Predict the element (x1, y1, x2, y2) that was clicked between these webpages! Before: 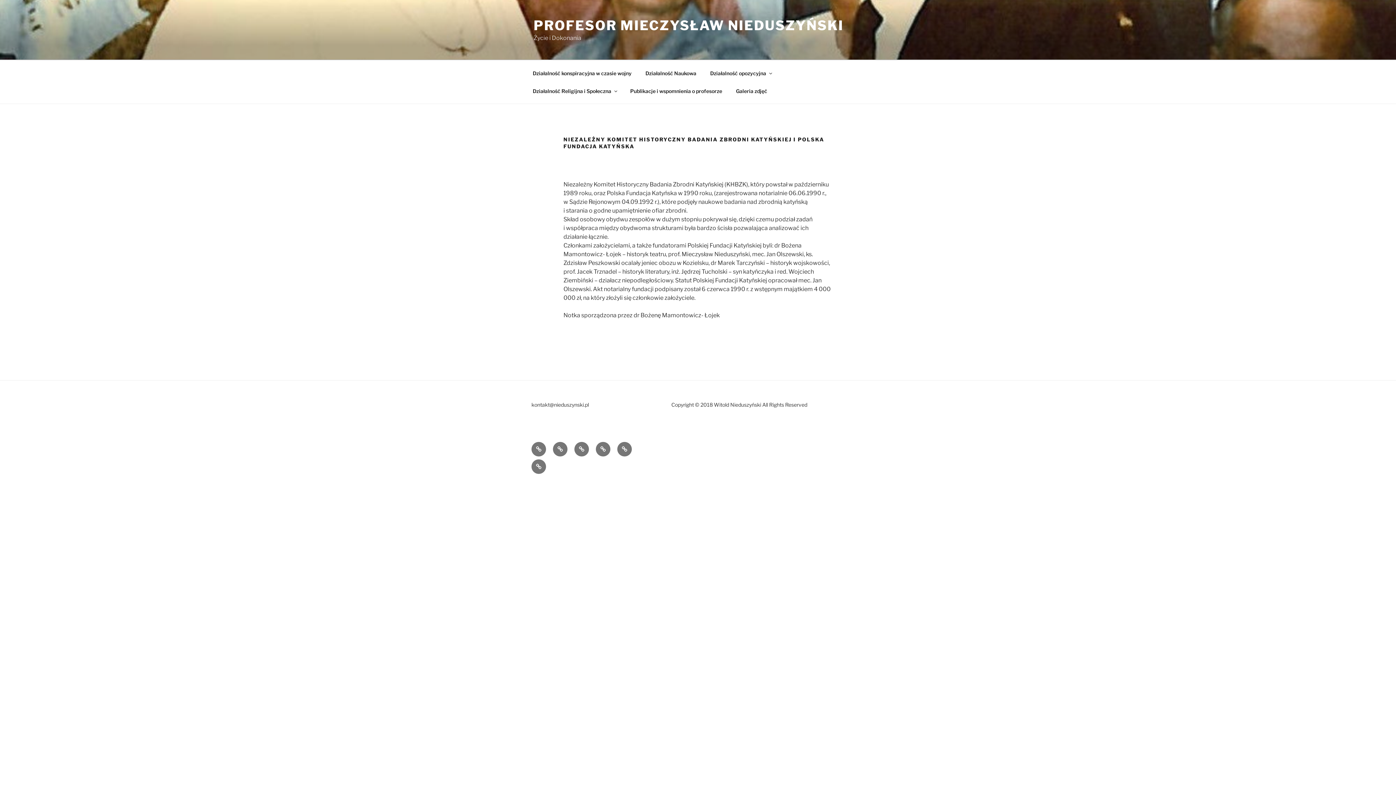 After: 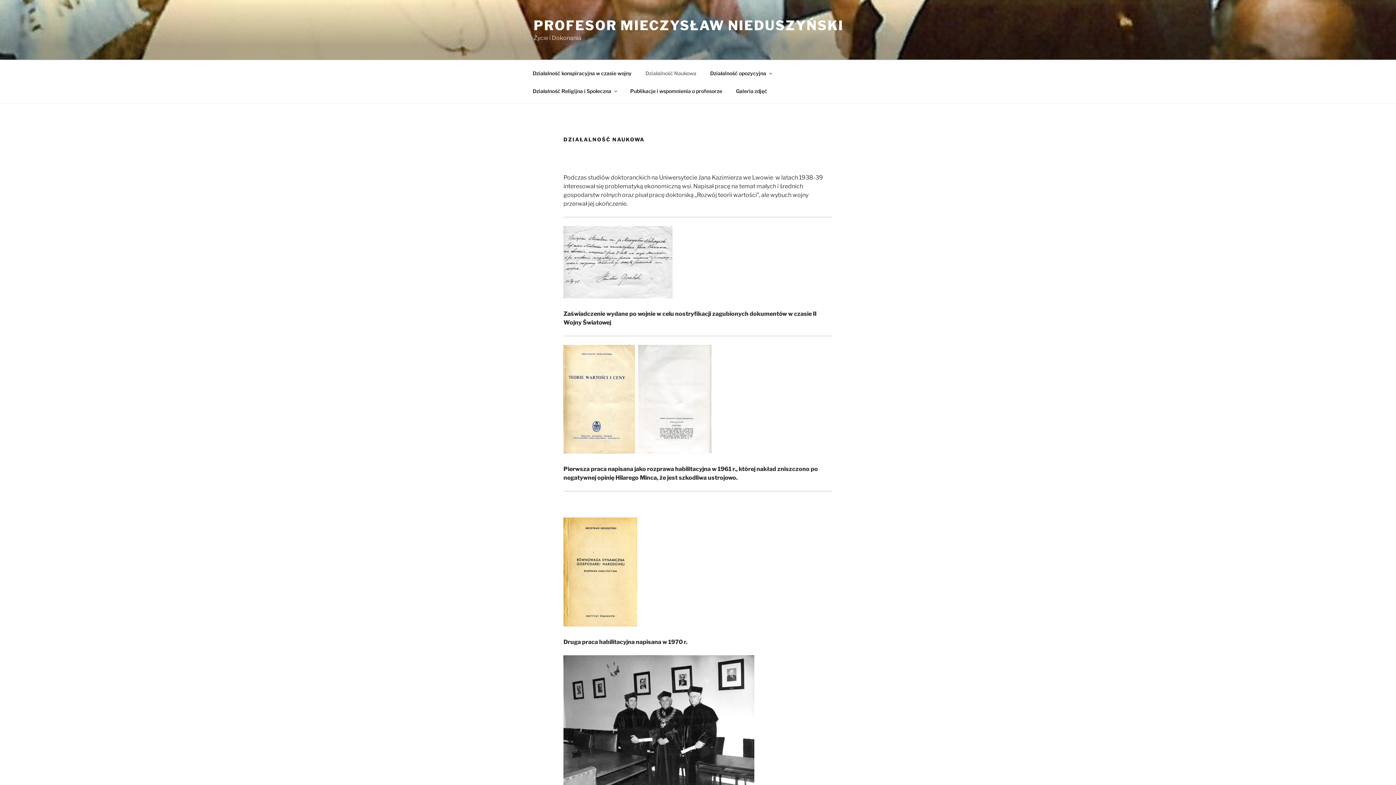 Action: bbox: (553, 442, 567, 456) label: Działalność Naukowa